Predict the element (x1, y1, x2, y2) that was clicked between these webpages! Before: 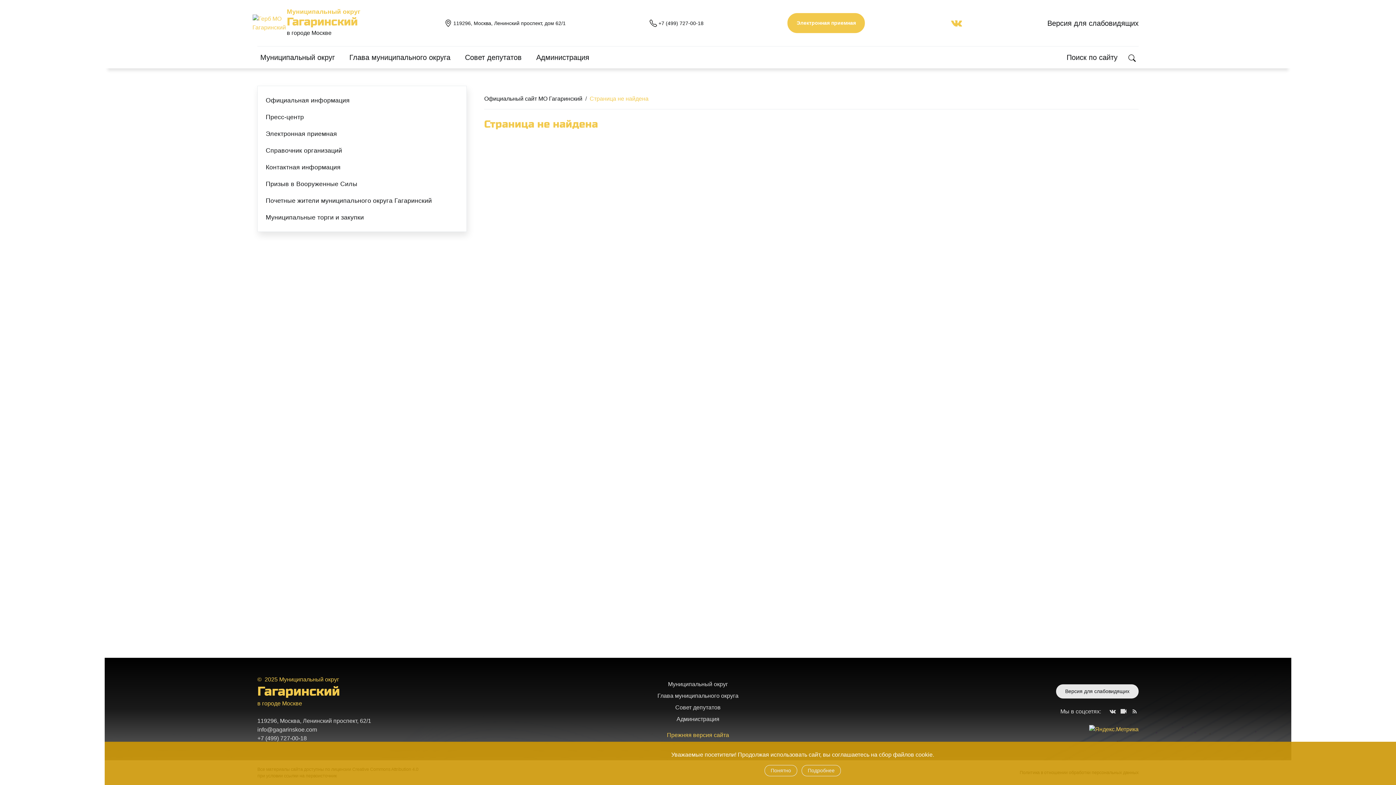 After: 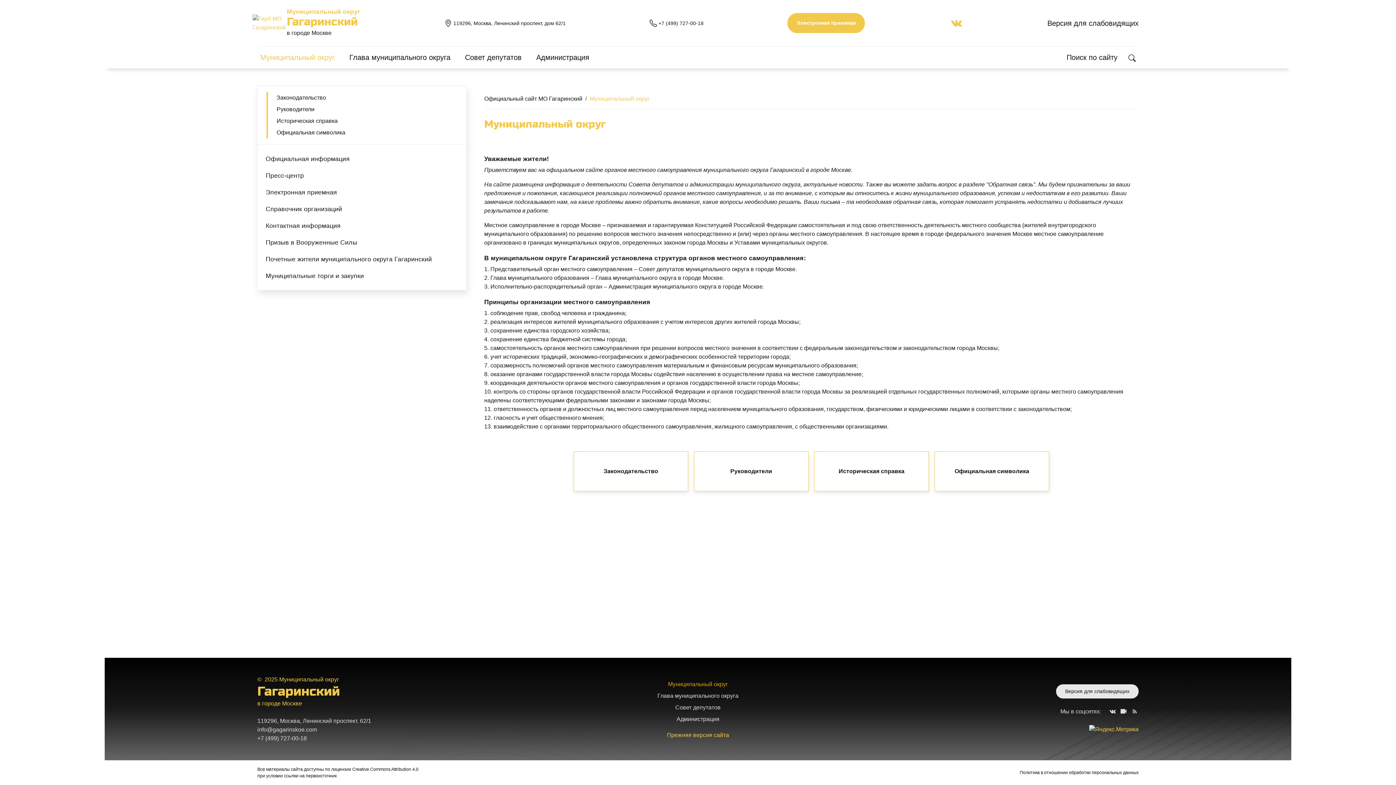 Action: bbox: (257, 49, 337, 65) label: Муниципальный округ